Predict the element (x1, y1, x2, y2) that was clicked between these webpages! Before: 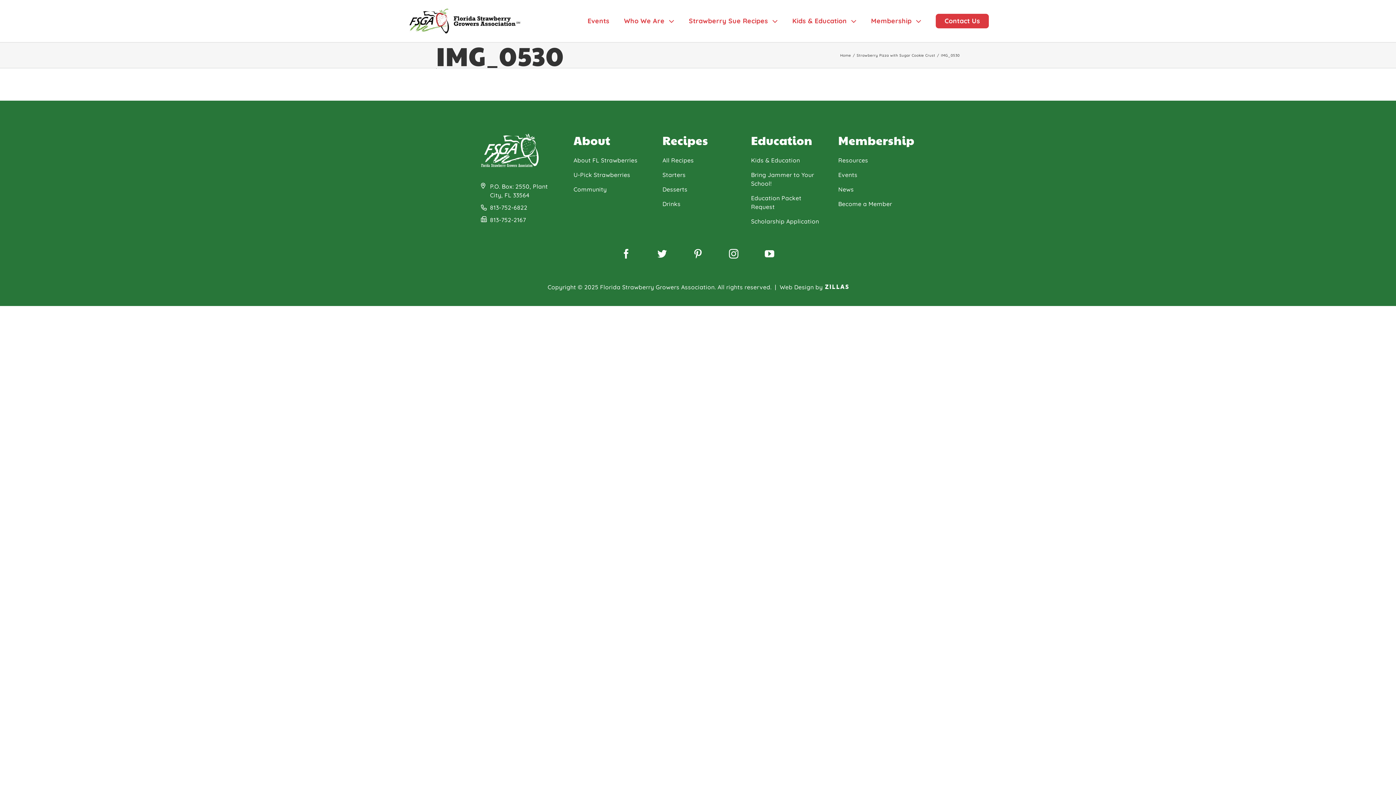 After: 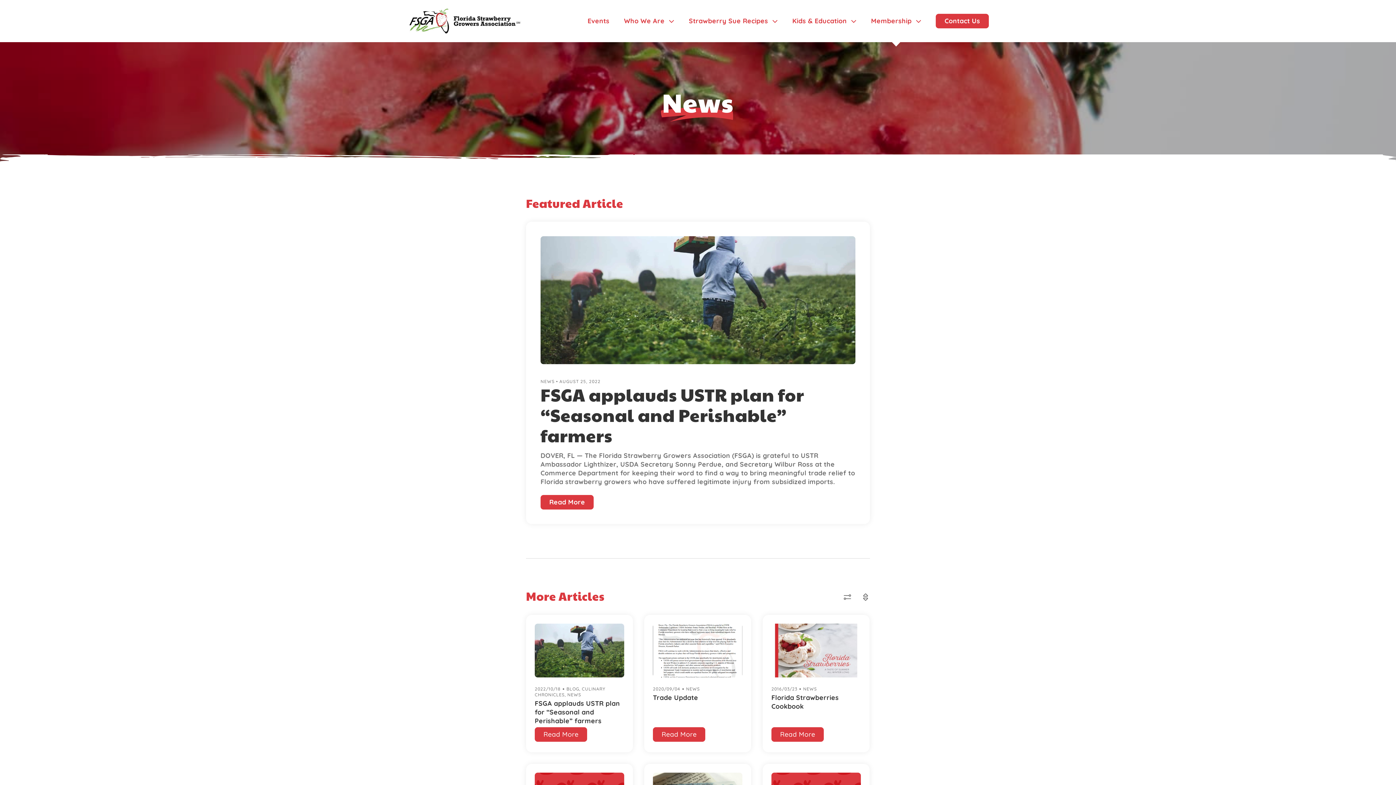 Action: label: News bbox: (838, 185, 909, 193)